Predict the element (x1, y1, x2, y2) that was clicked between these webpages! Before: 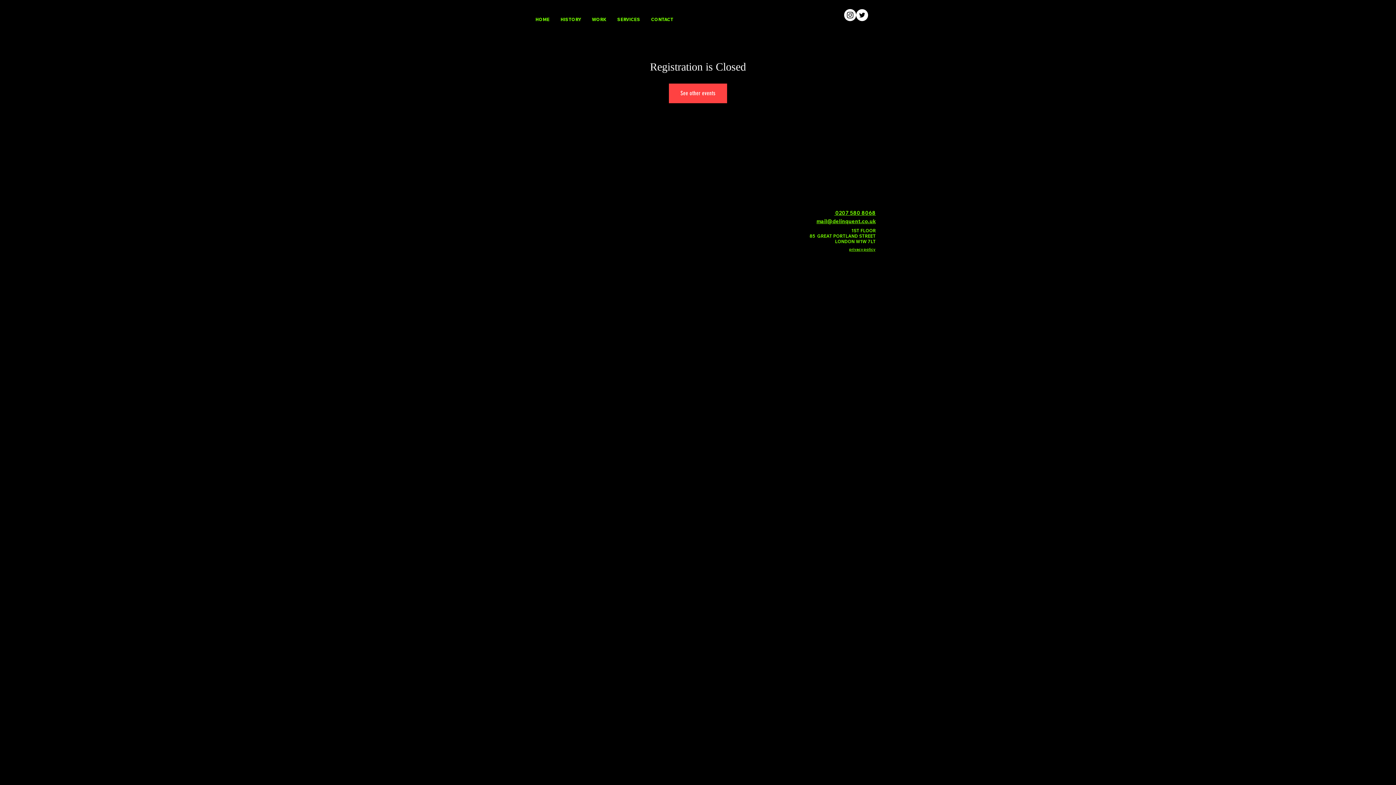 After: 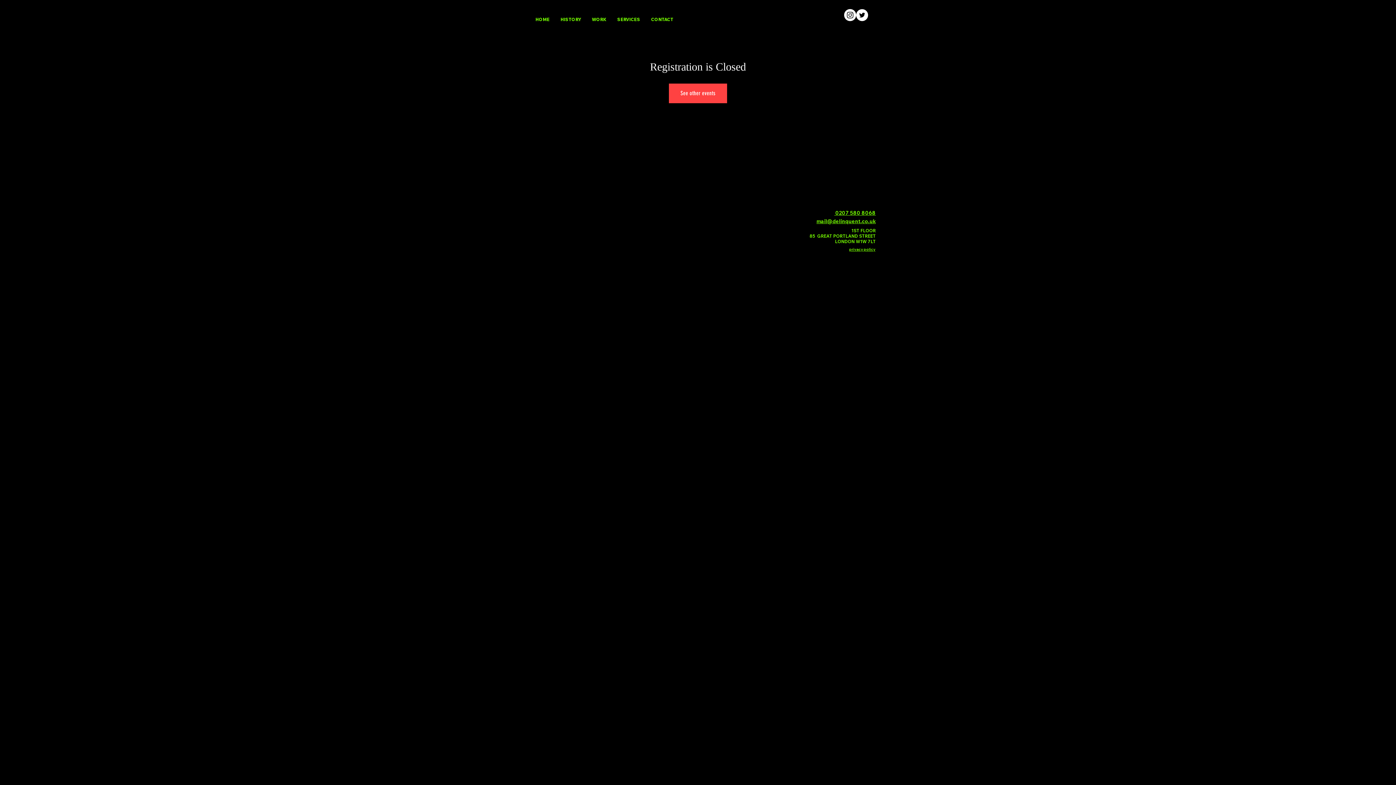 Action: label: Instagram - White Circle bbox: (844, 9, 856, 21)